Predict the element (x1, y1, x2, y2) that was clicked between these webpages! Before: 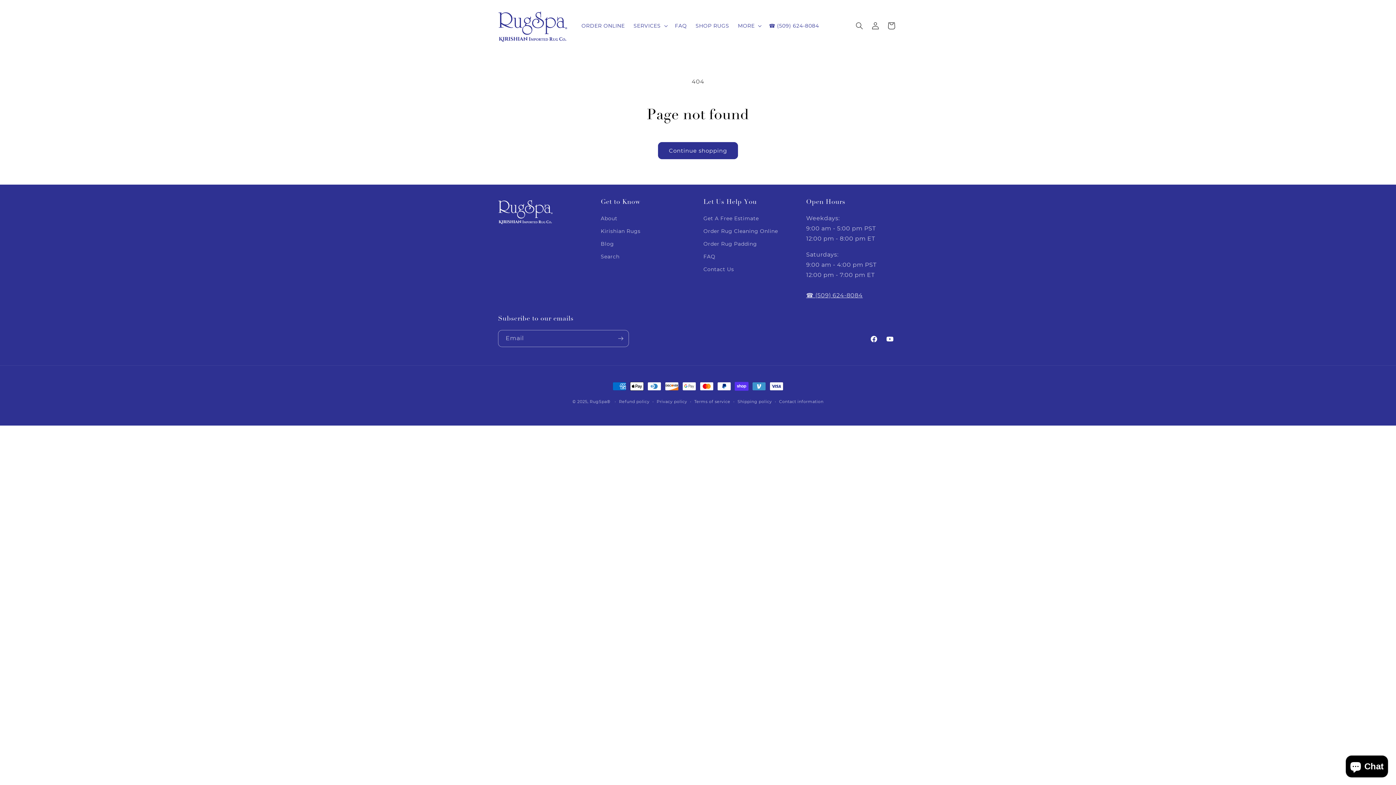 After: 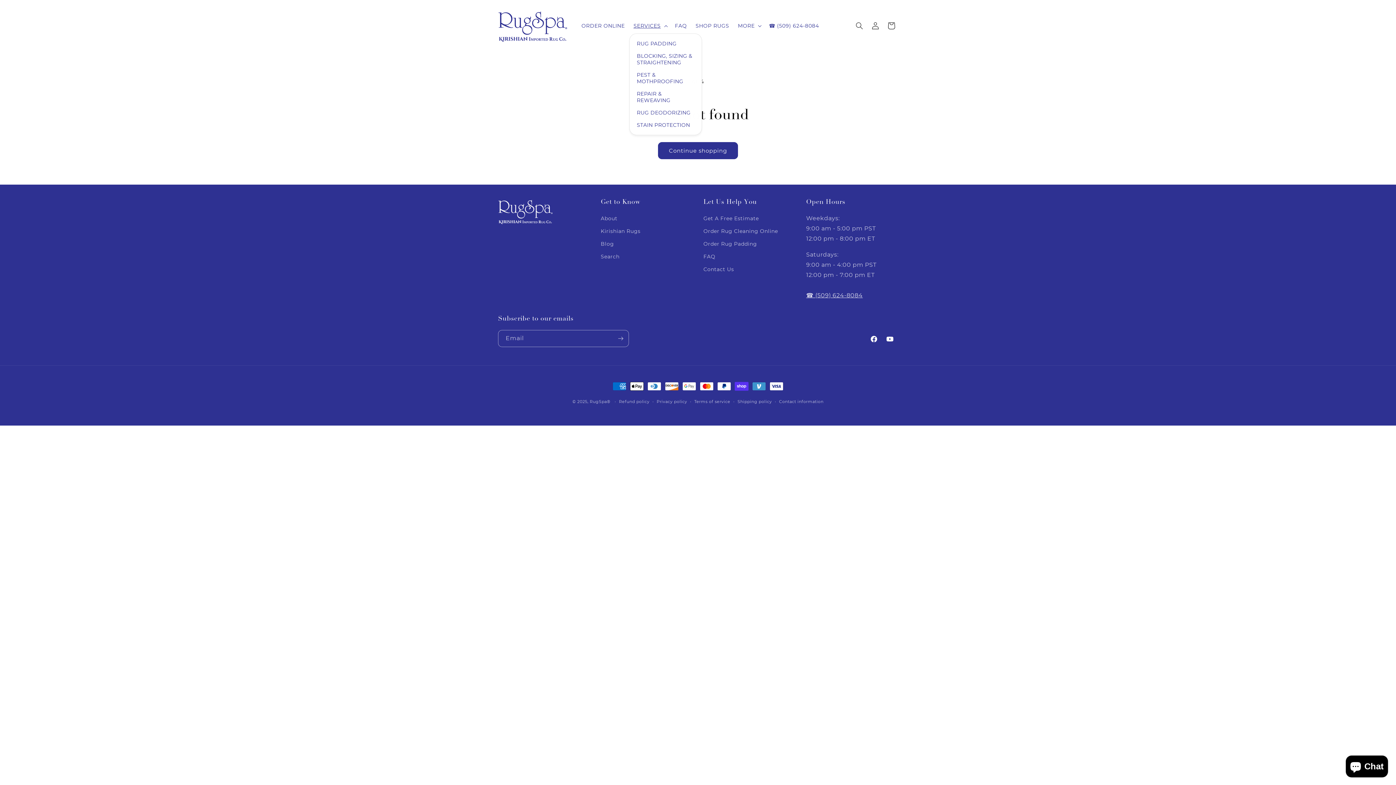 Action: bbox: (629, 18, 670, 33) label: SERVICES